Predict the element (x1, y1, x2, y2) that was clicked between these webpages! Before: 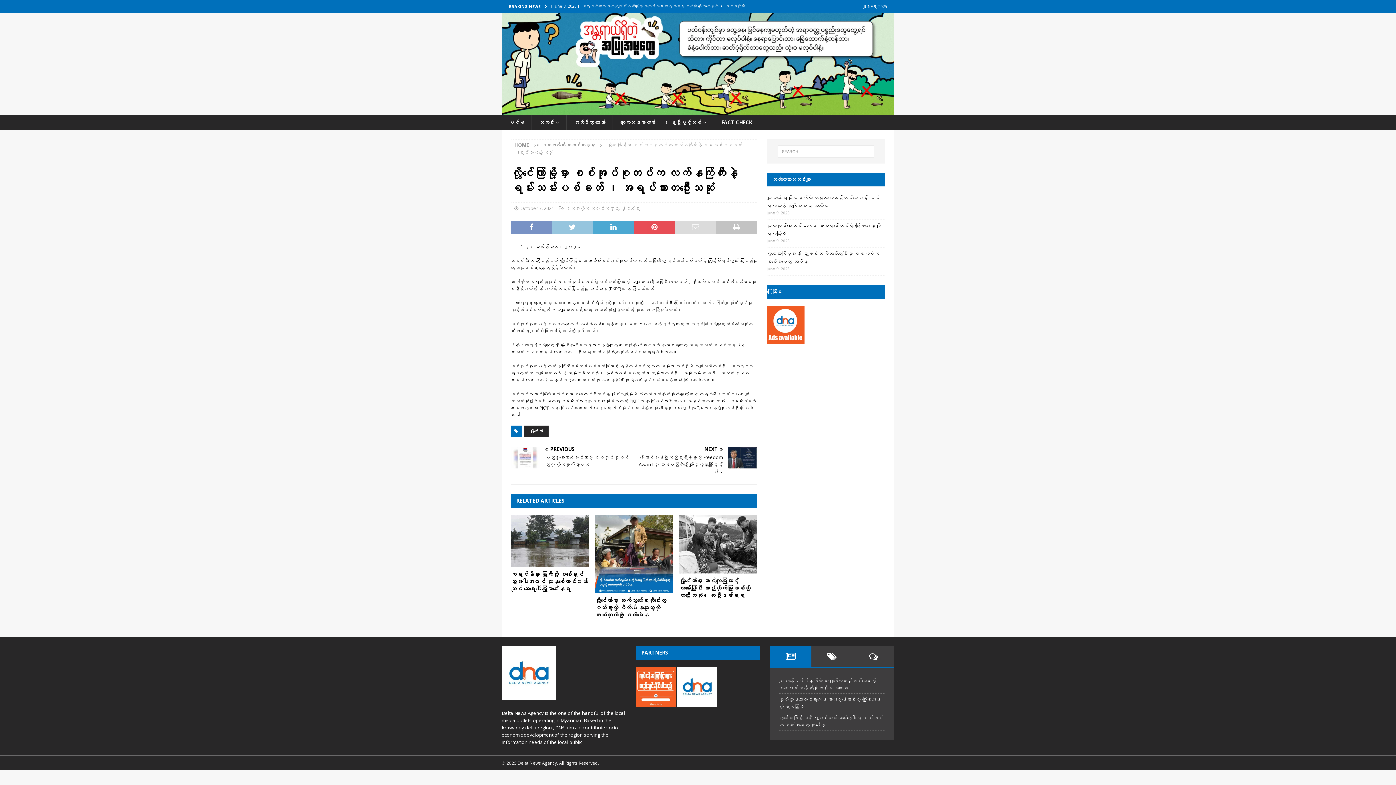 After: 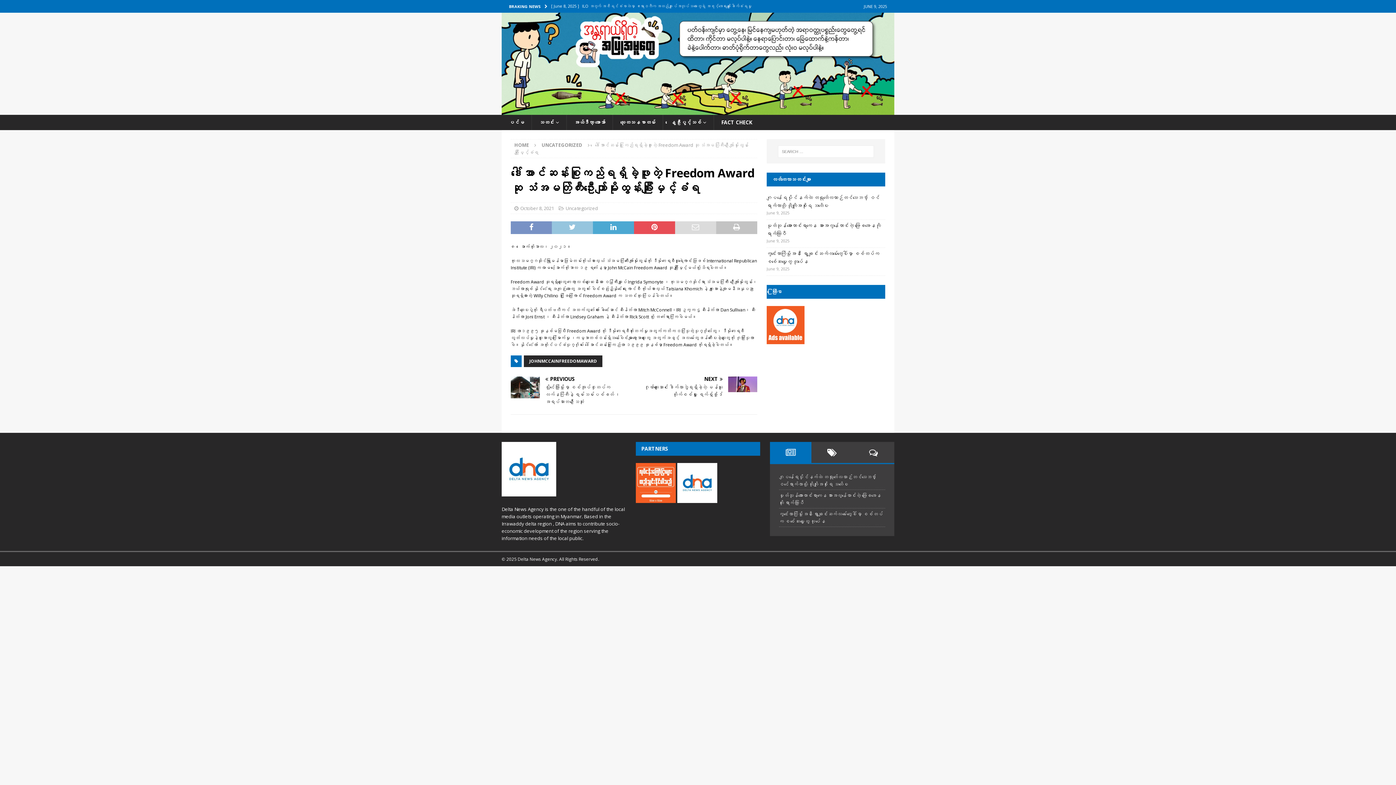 Action: bbox: (637, 447, 757, 475) label: NEXT

ဒေါ်အောင်ဆန်းစုကြည်ရရှိခဲ့ဖူးတဲ့ Freedom Award ဆု သံအမတ်ကြီးဦးကျော်မိုးထွန်းချီးမြှင့်ခံရ